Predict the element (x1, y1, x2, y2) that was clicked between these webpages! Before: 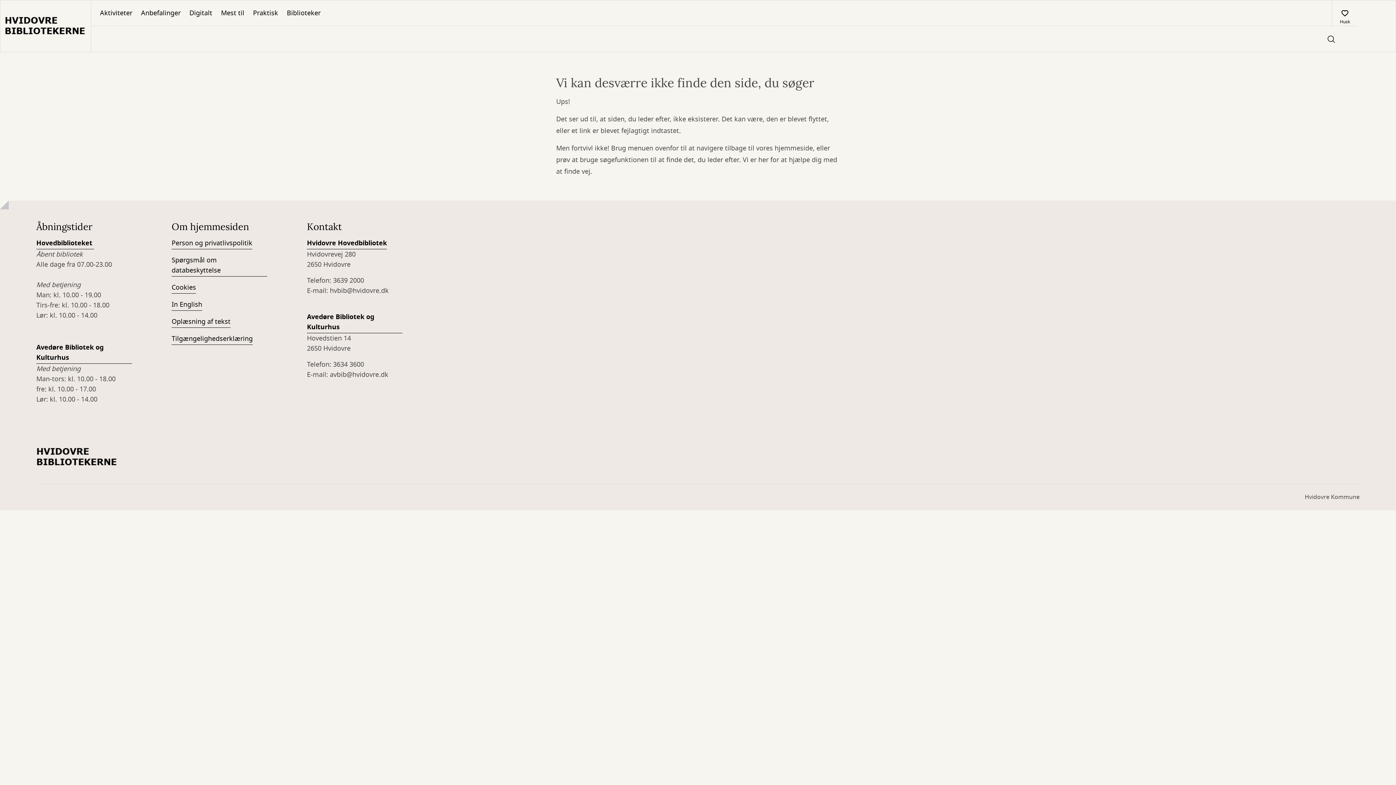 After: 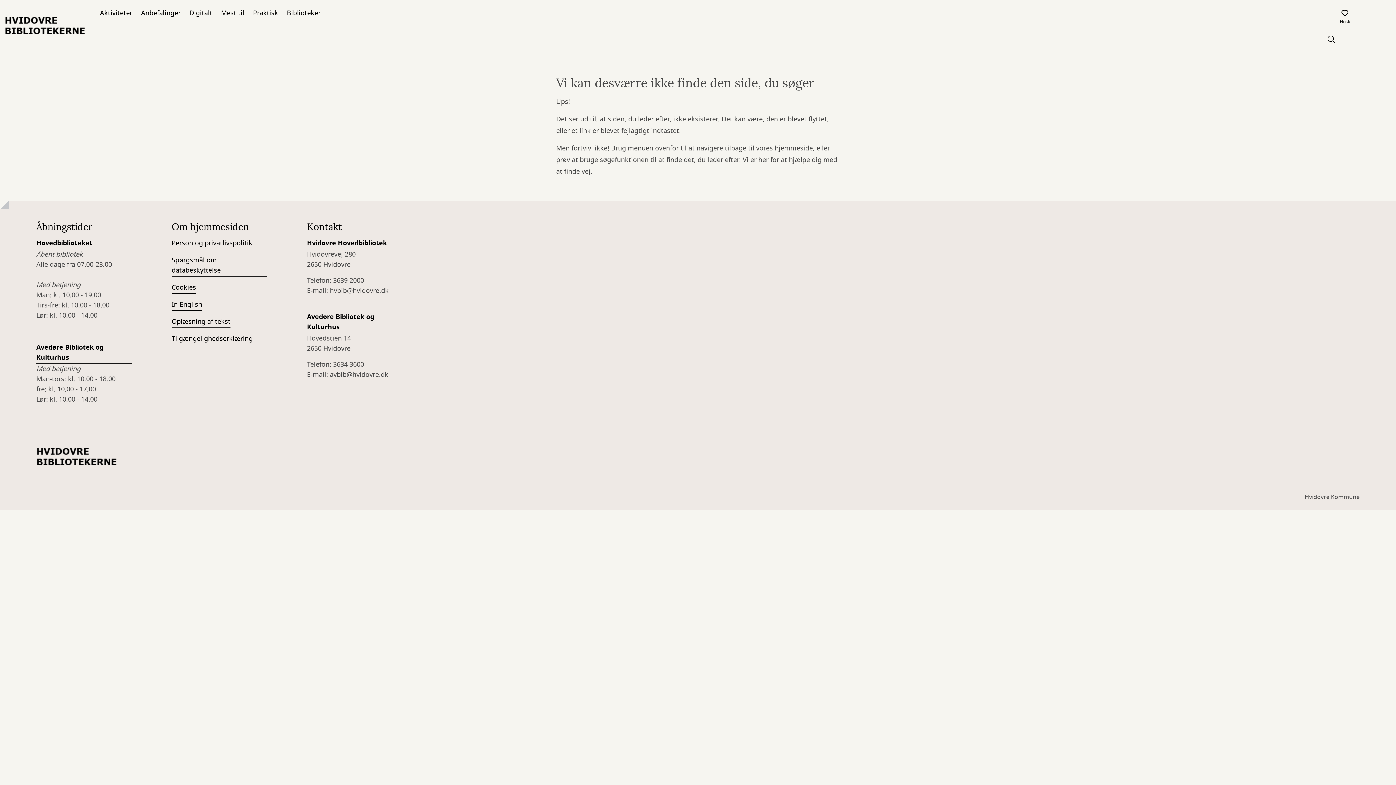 Action: label: Tilgængelighedserklæring bbox: (171, 333, 252, 345)